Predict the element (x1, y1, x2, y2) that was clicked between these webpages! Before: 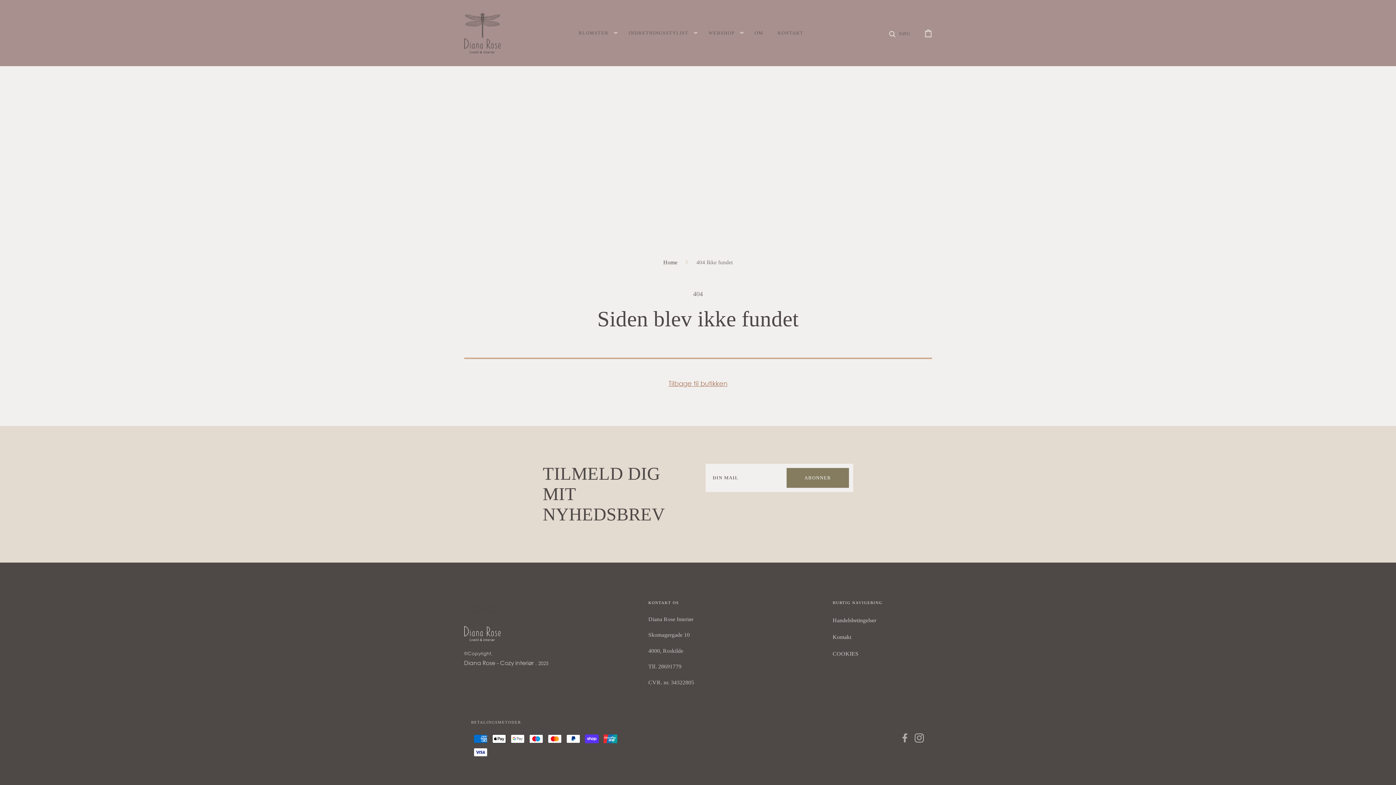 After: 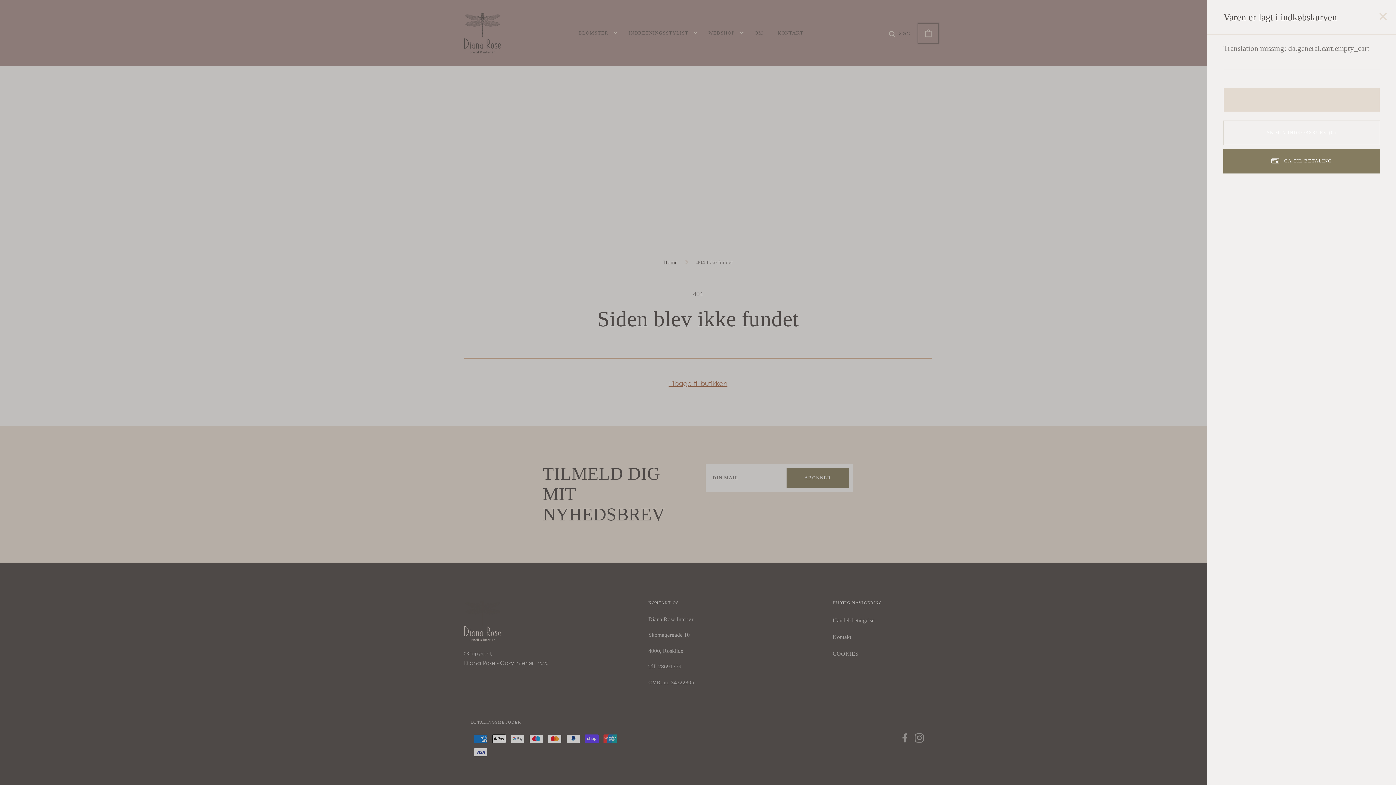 Action: label: INDKØBSKURV bbox: (917, 22, 939, 43)